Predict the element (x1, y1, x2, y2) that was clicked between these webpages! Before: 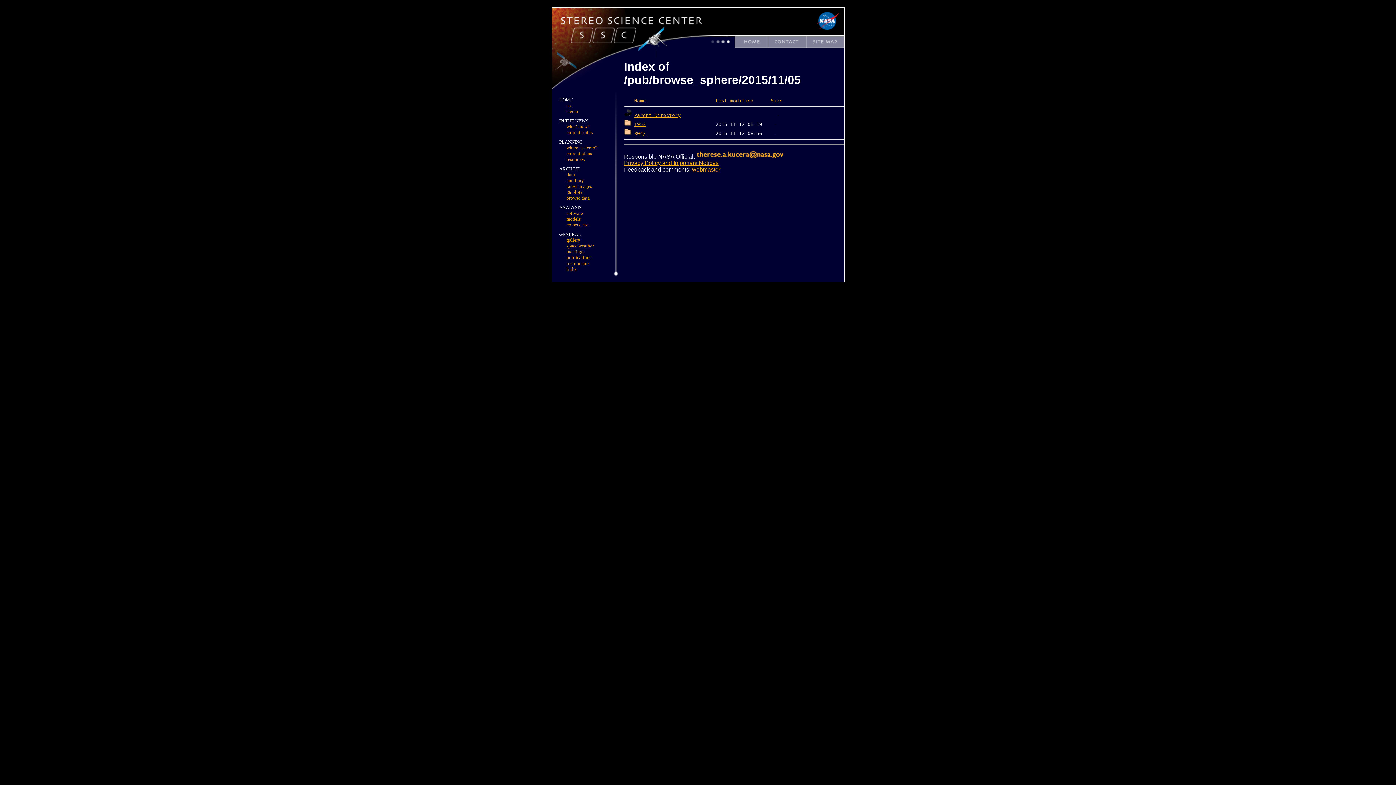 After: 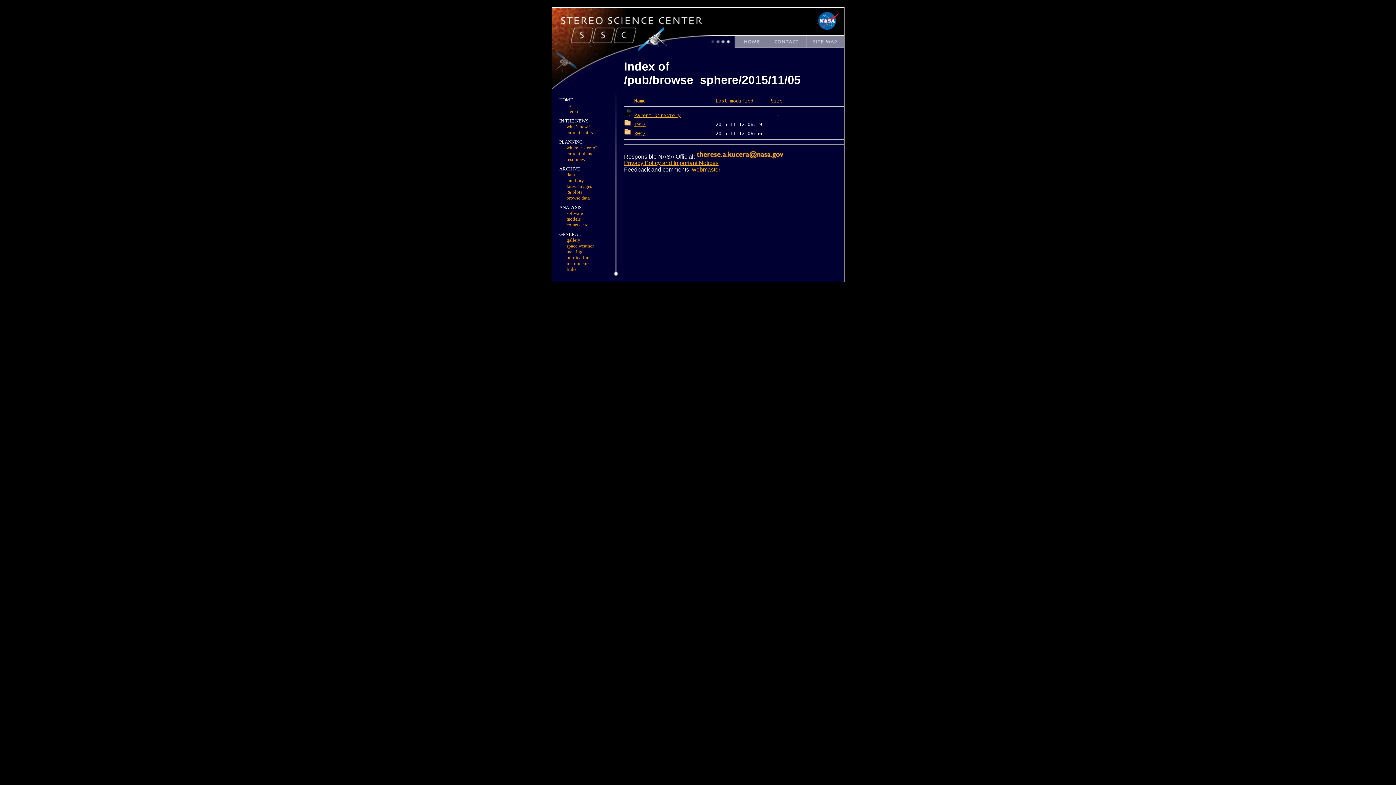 Action: bbox: (634, 98, 646, 103) label: Name